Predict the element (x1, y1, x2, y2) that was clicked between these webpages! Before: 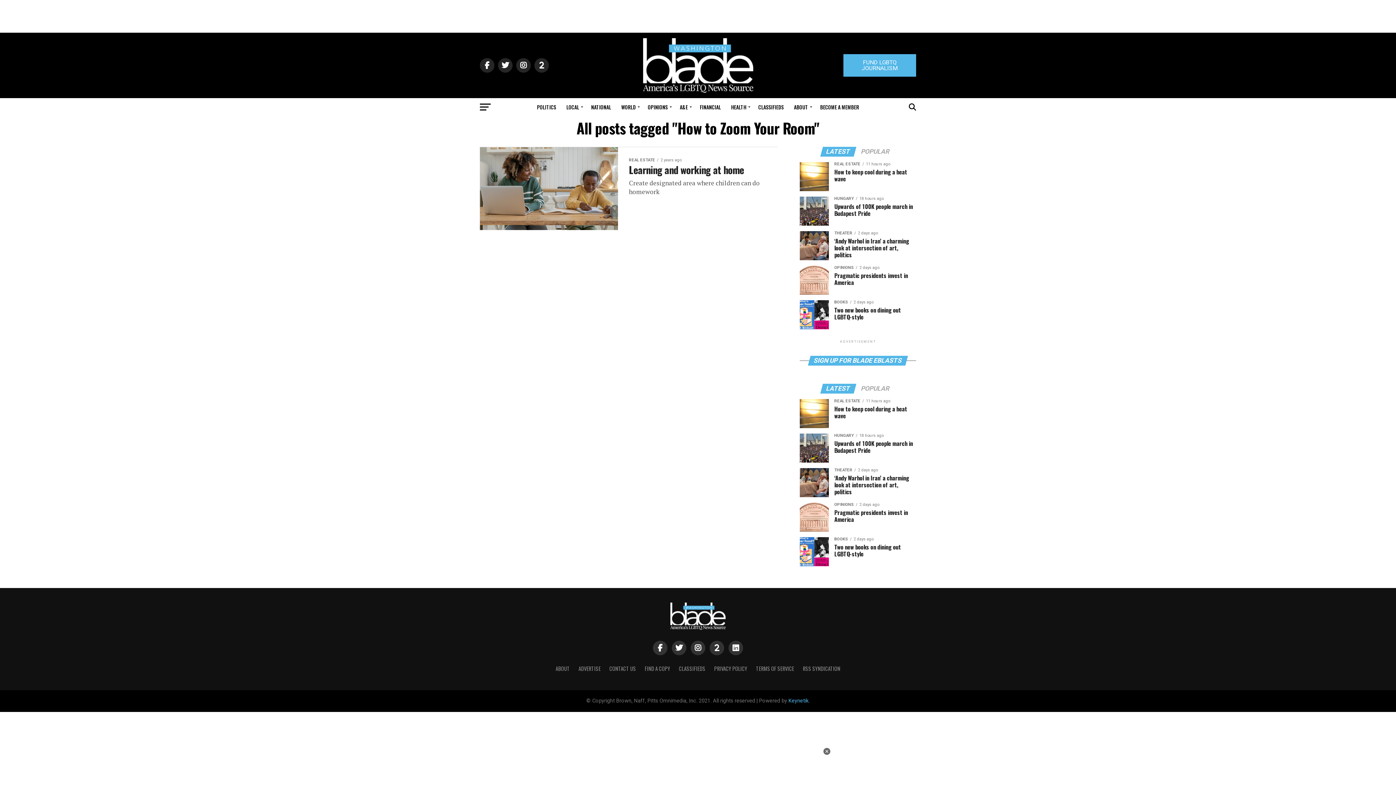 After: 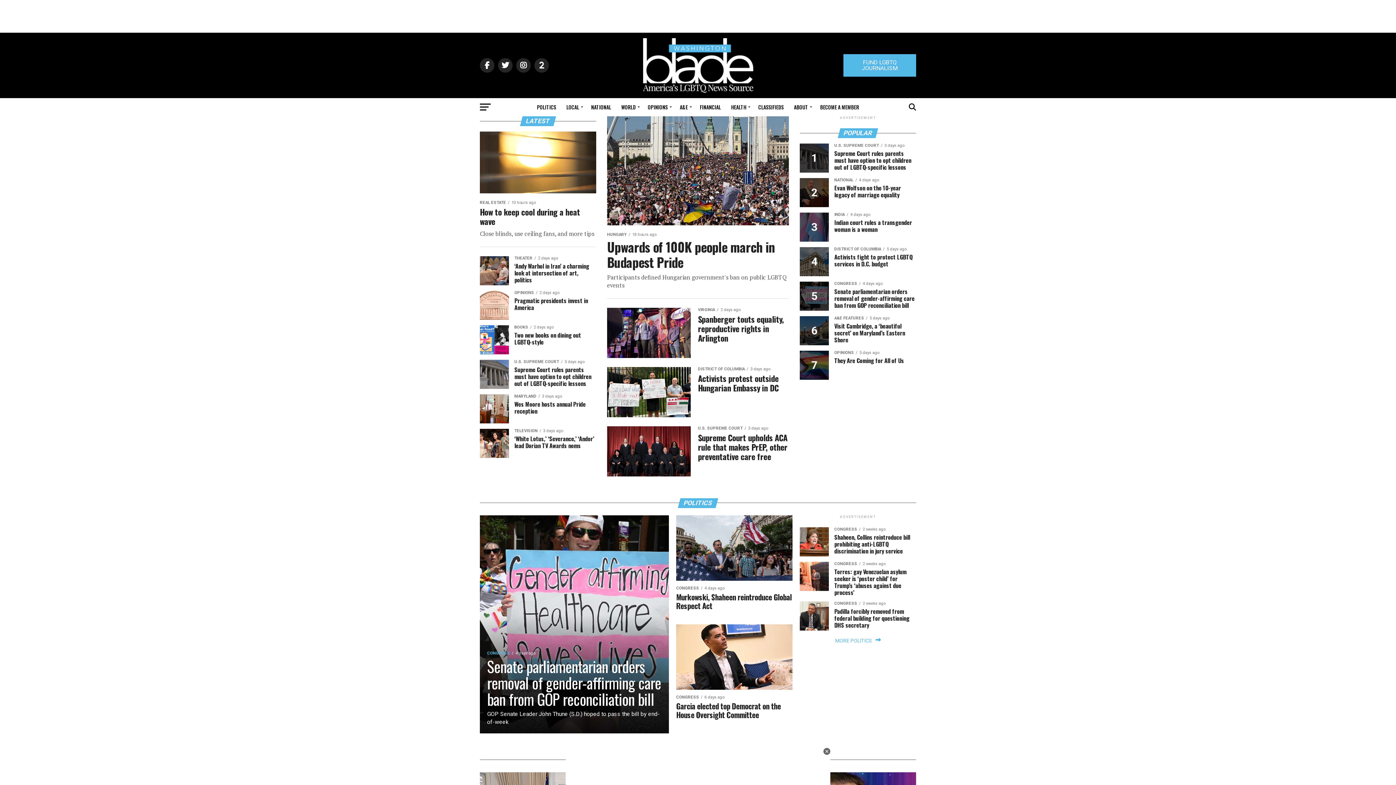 Action: bbox: (670, 624, 725, 631)